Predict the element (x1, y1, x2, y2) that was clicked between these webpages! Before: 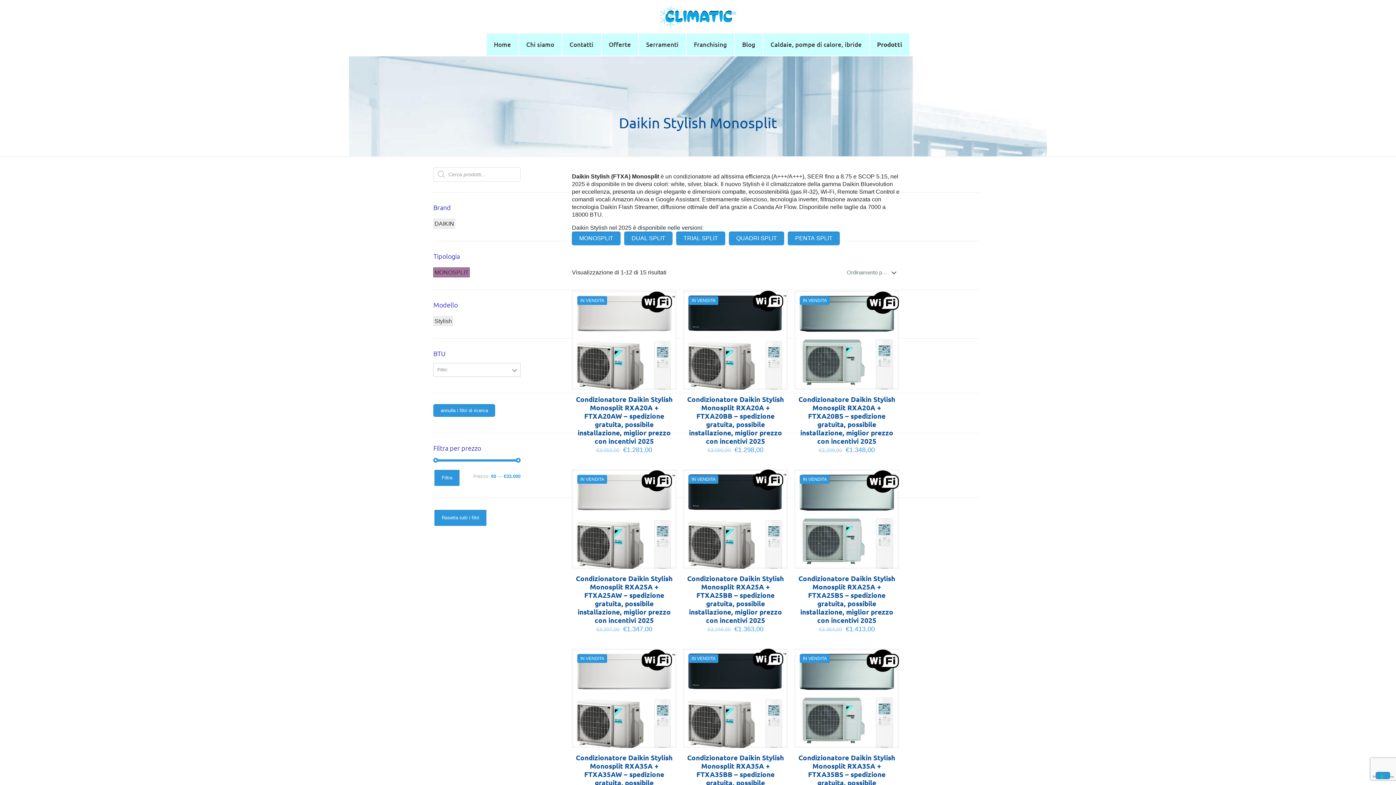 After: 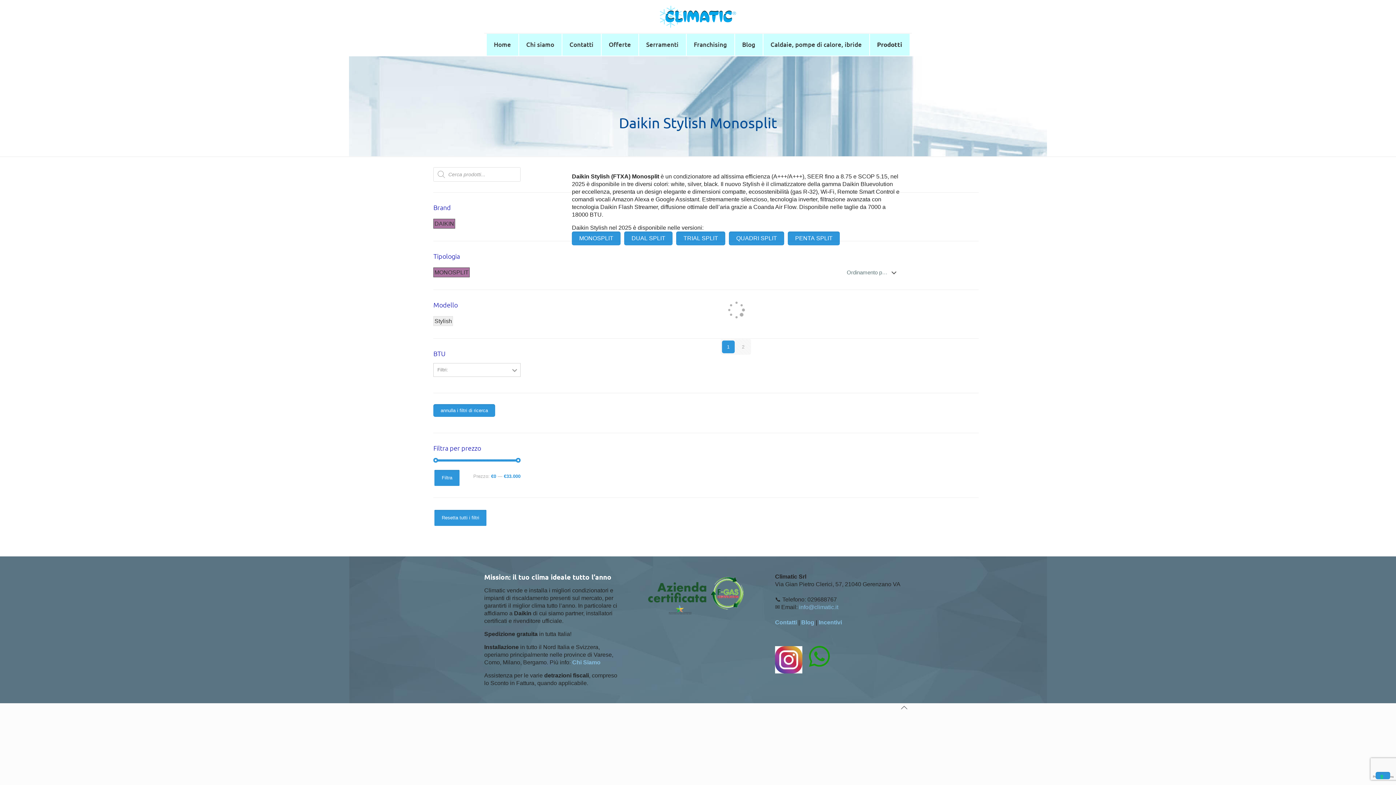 Action: label: DAIKIN bbox: (433, 218, 455, 228)